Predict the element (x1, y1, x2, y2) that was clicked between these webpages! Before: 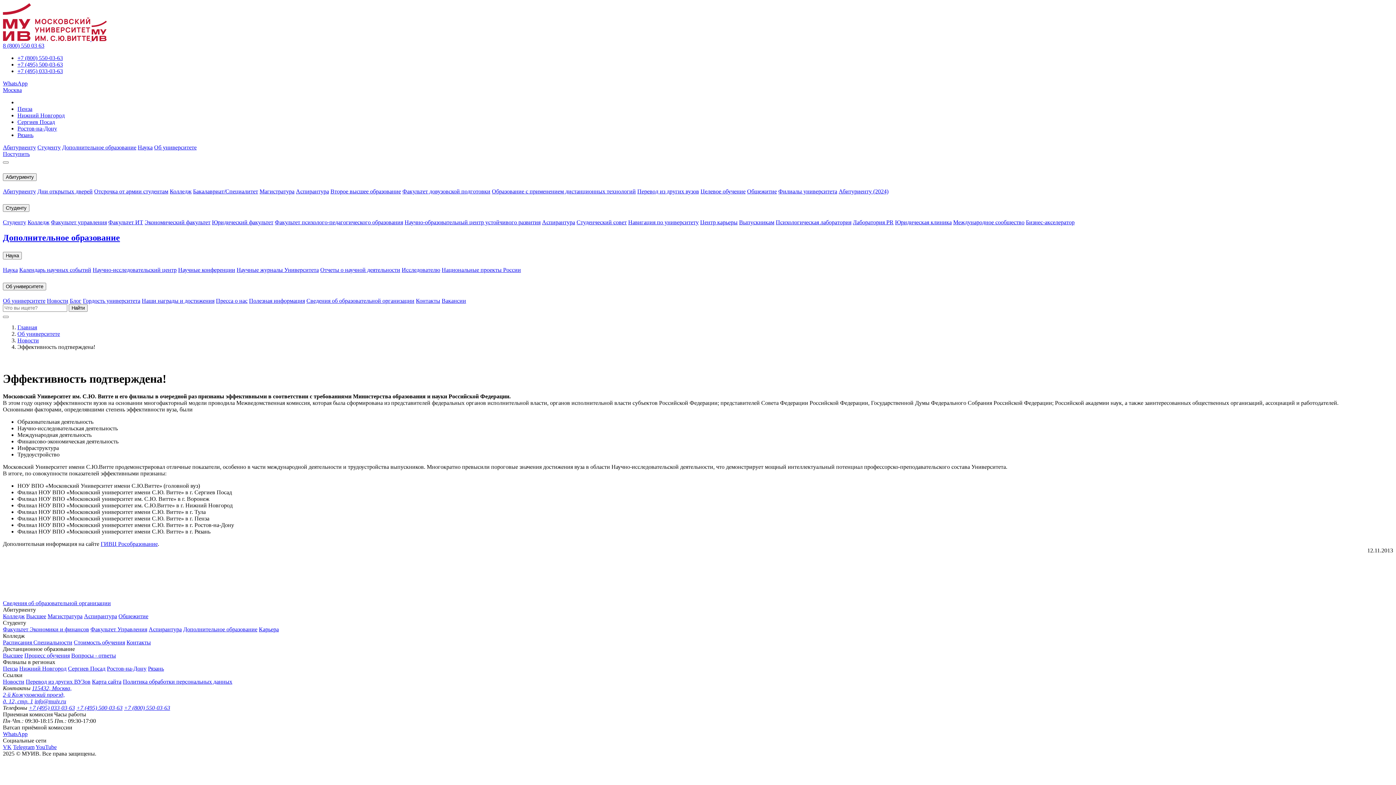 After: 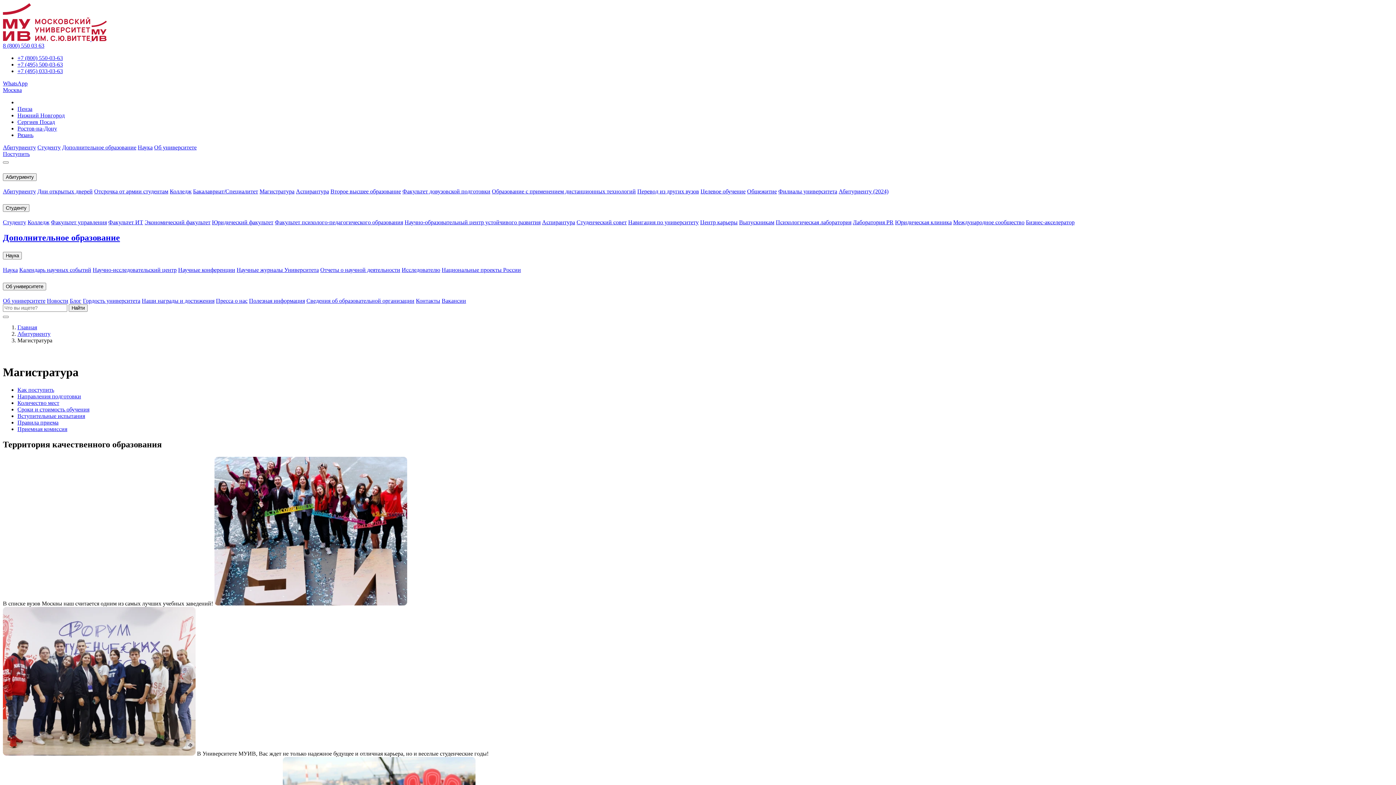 Action: label: Магистратура bbox: (47, 613, 82, 619)